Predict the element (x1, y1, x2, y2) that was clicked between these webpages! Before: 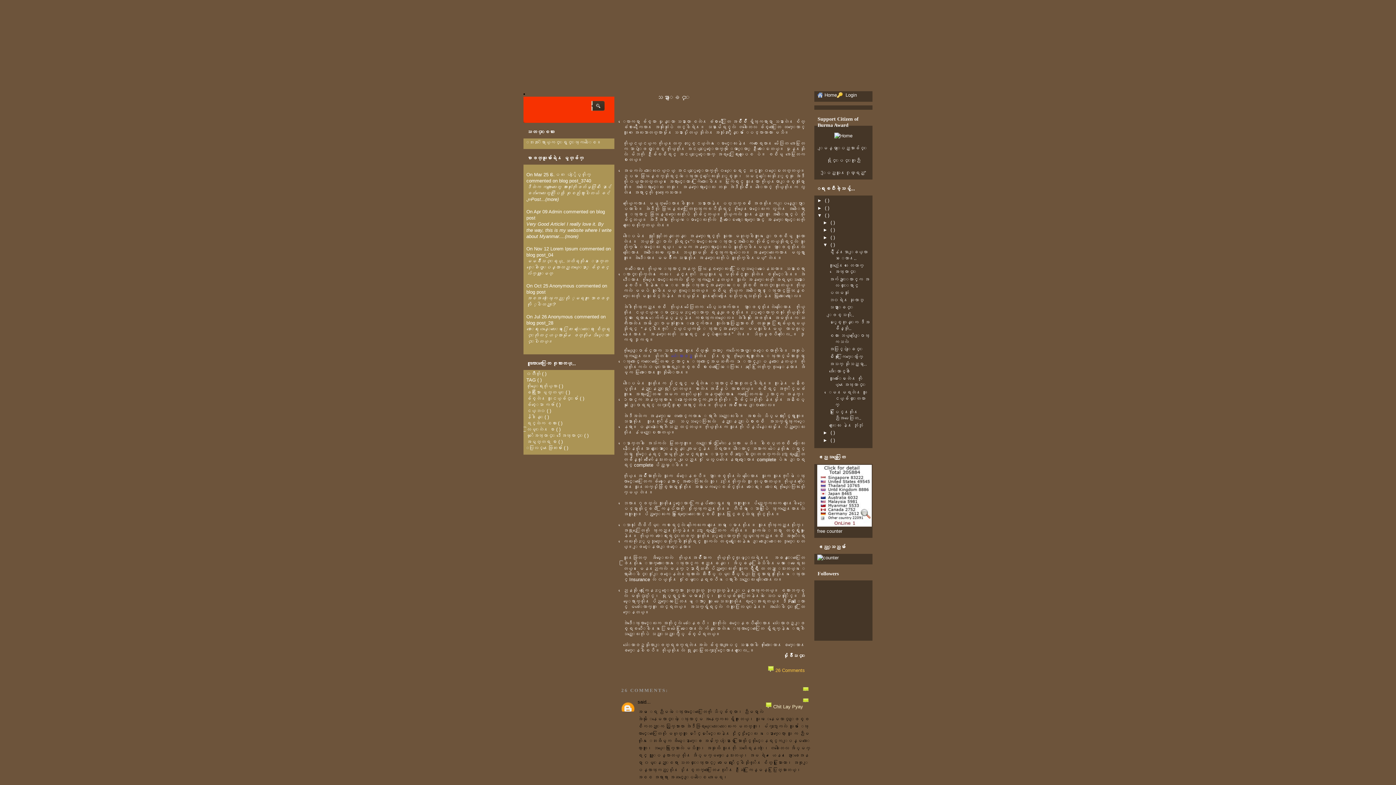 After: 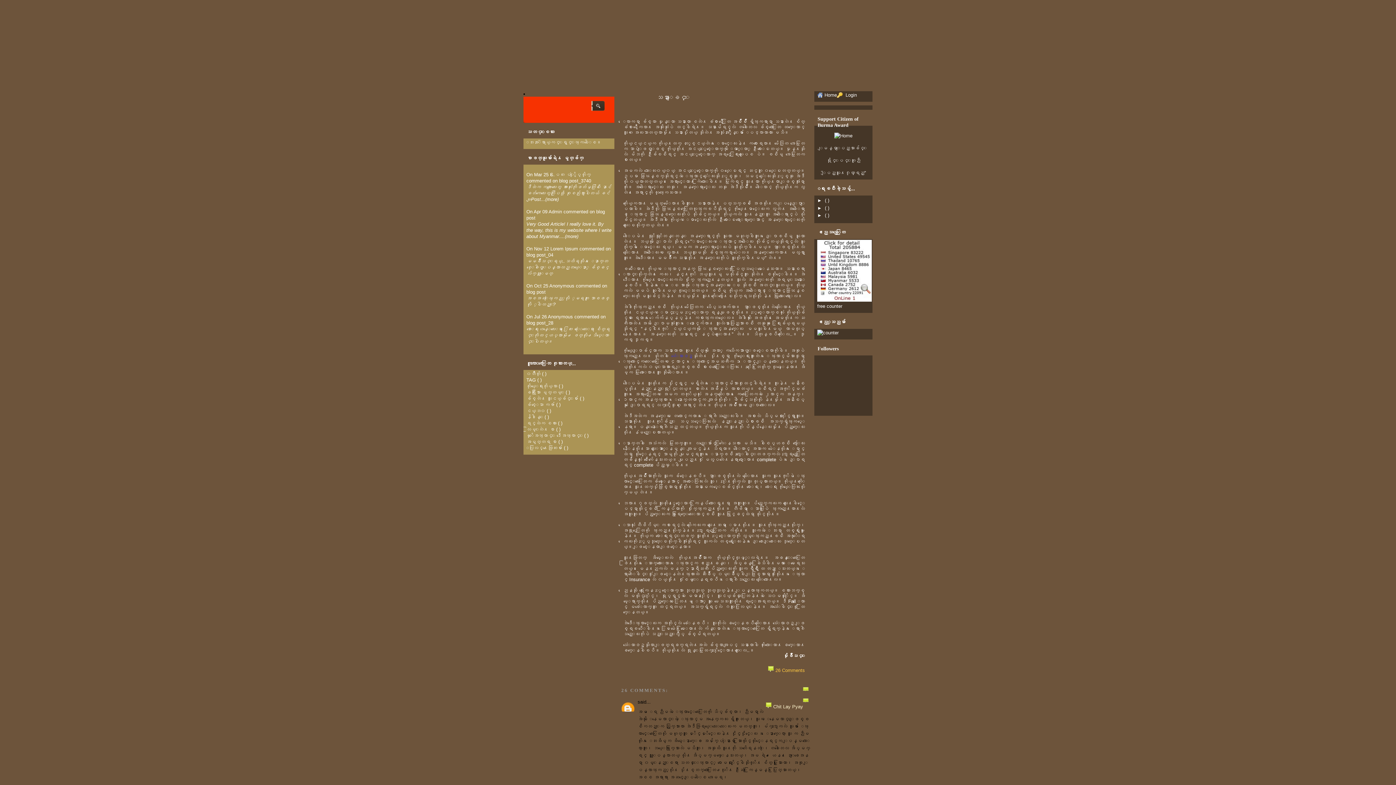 Action: label: ▼   bbox: (817, 212, 825, 218)